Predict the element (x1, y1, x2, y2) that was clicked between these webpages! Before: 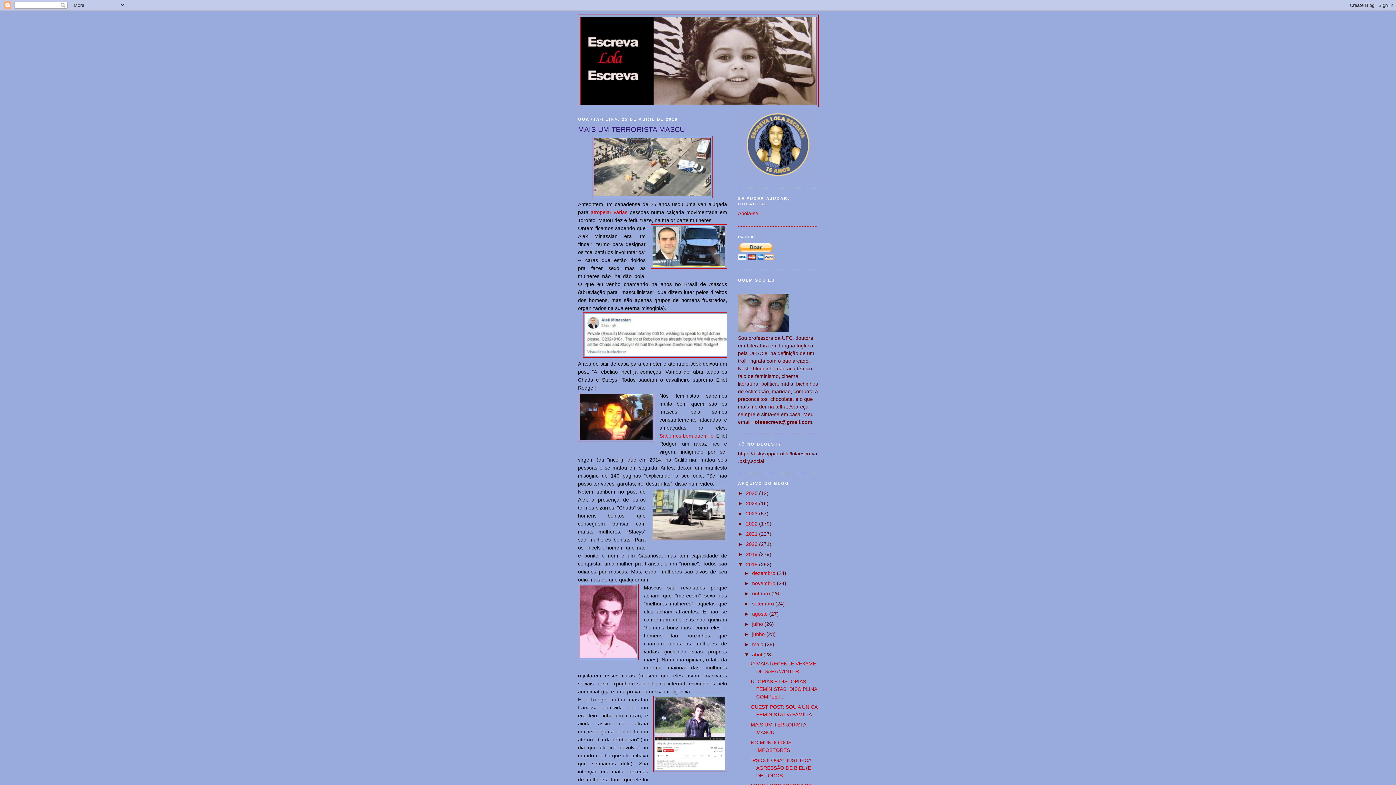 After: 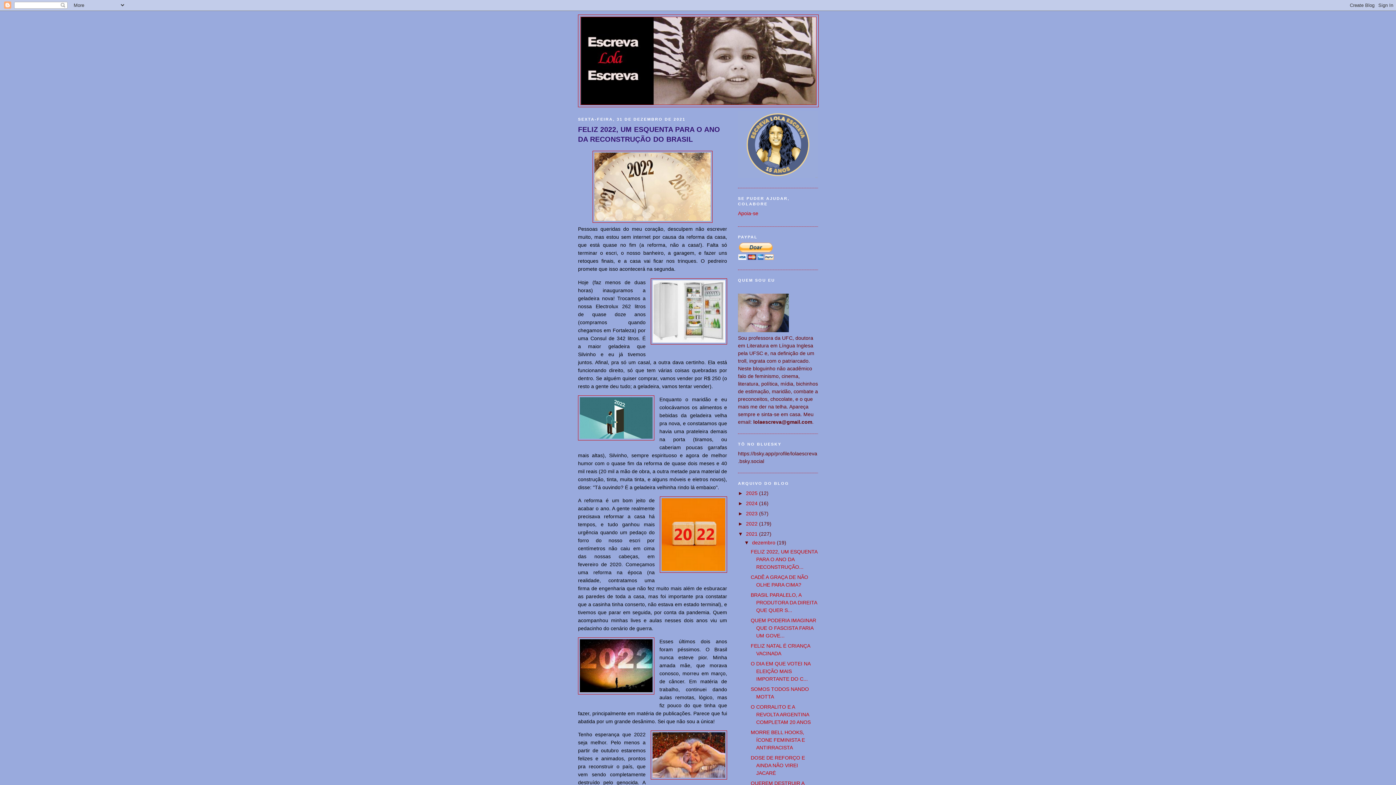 Action: label: 2021  bbox: (746, 531, 759, 536)